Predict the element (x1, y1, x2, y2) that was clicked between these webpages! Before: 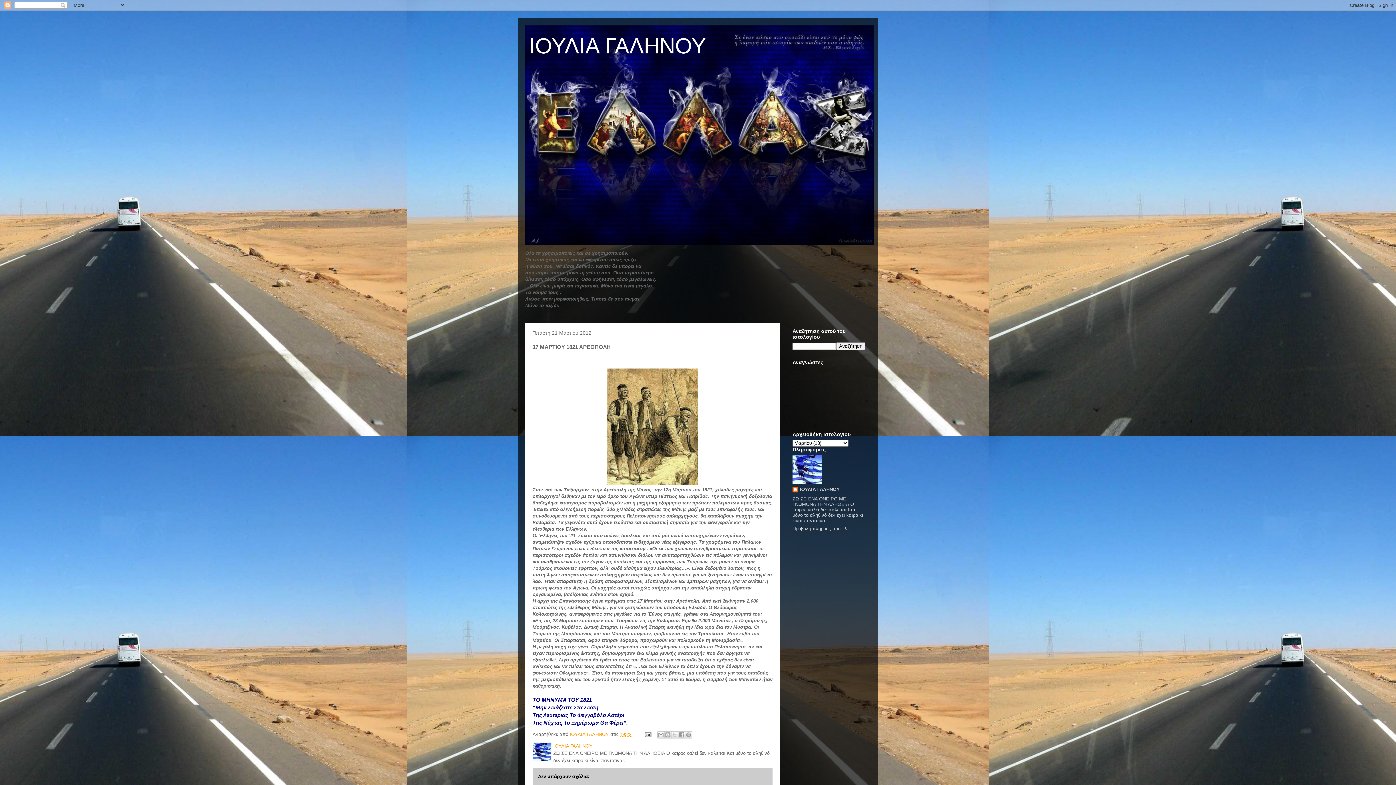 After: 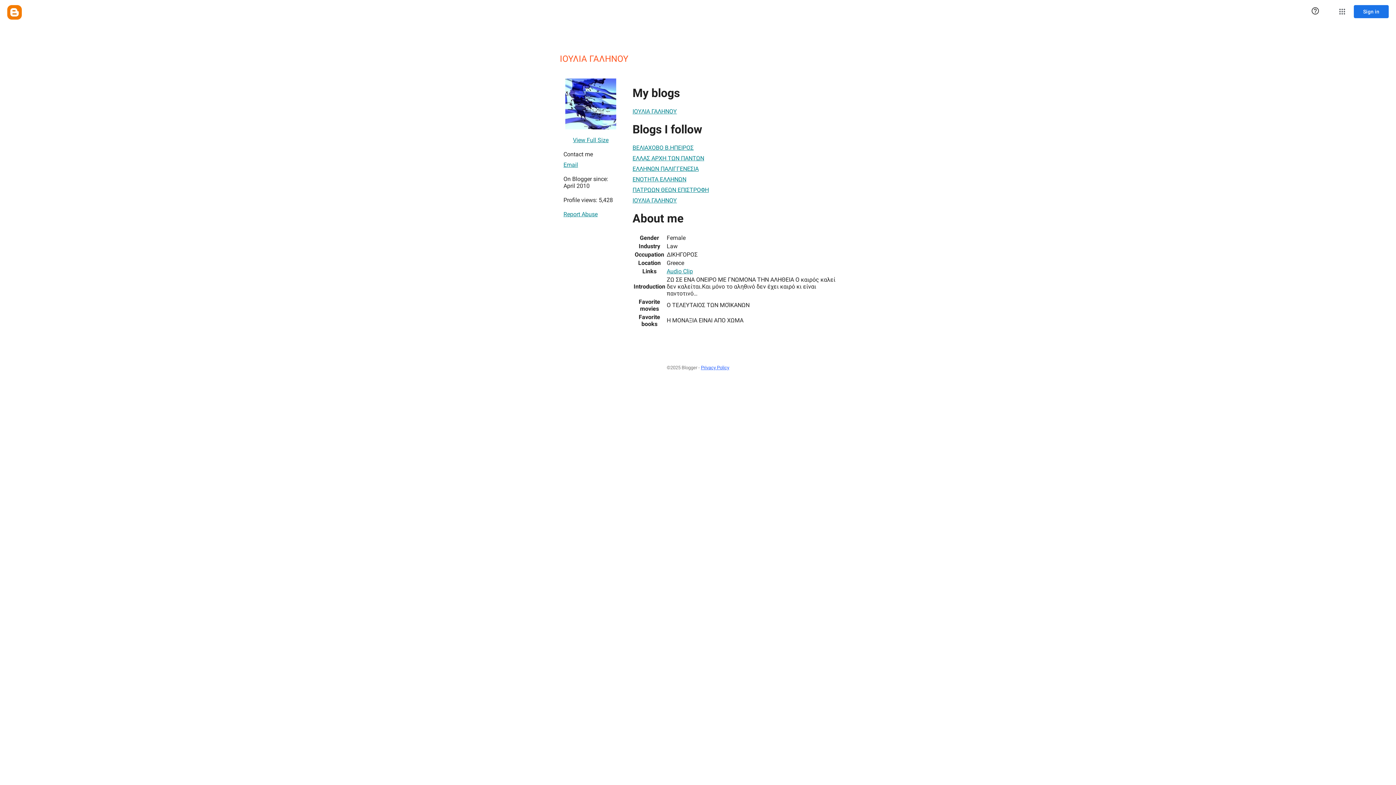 Action: label: ΙΟΥΛΙΑ ΓΑΛΗΝΟΥ bbox: (792, 486, 840, 494)